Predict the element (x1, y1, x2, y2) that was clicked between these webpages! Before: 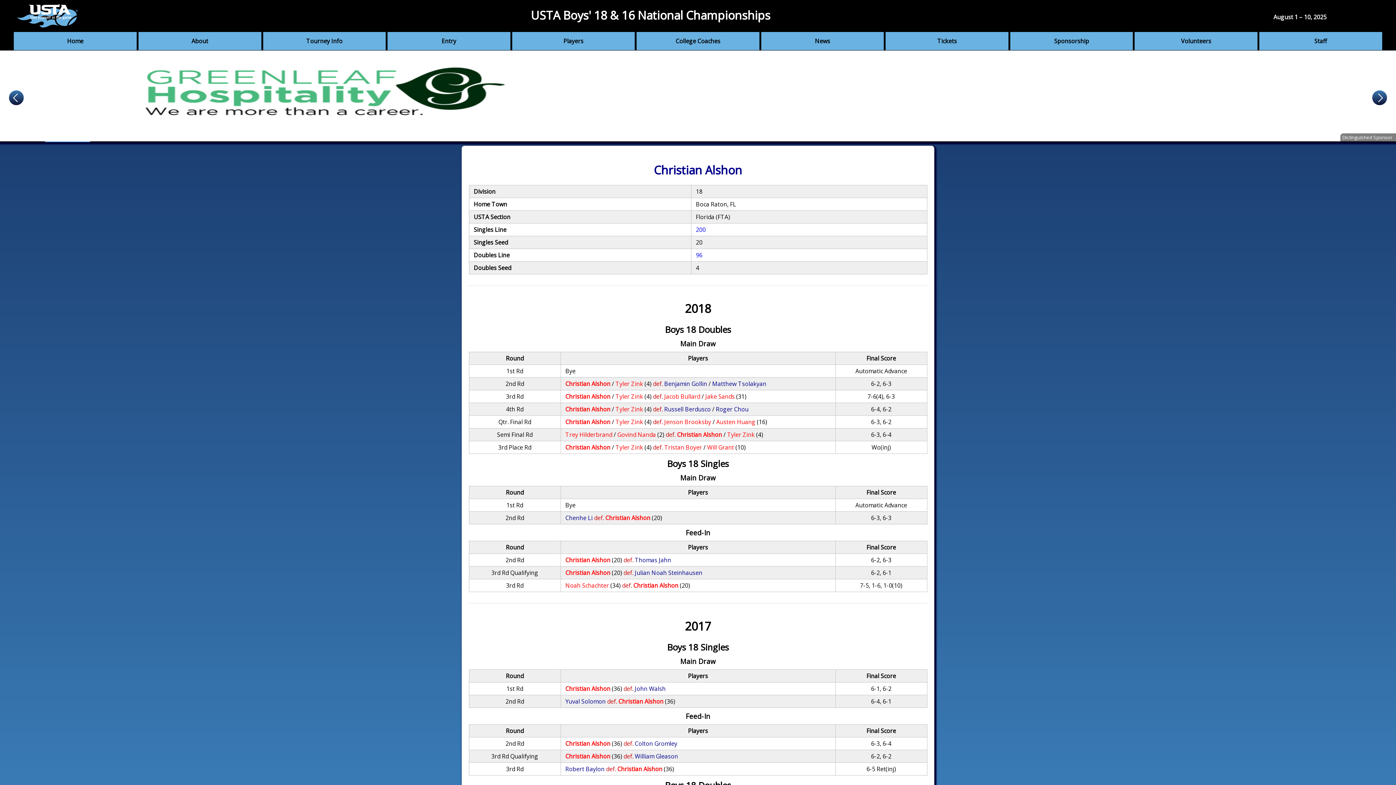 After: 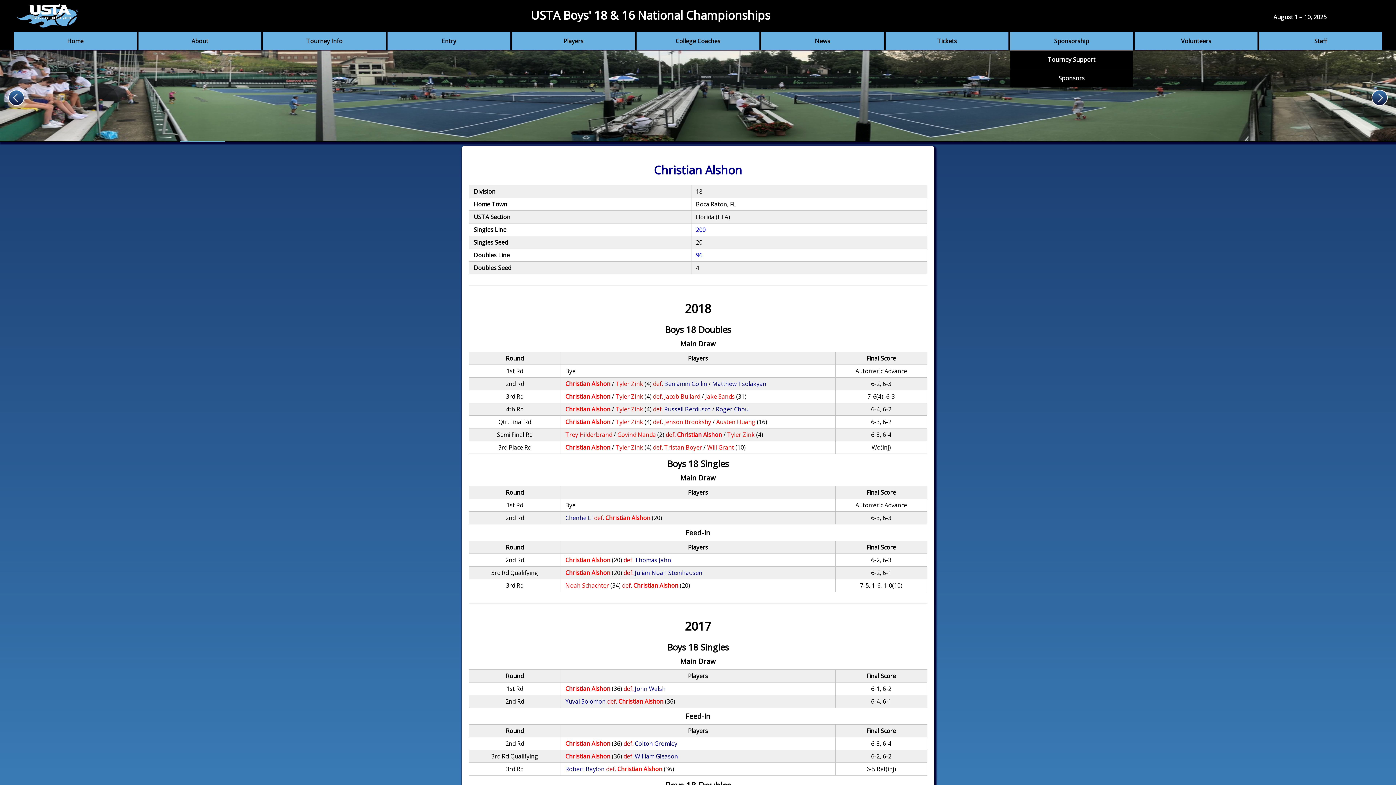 Action: label: Sponsorship bbox: (1010, 32, 1133, 50)